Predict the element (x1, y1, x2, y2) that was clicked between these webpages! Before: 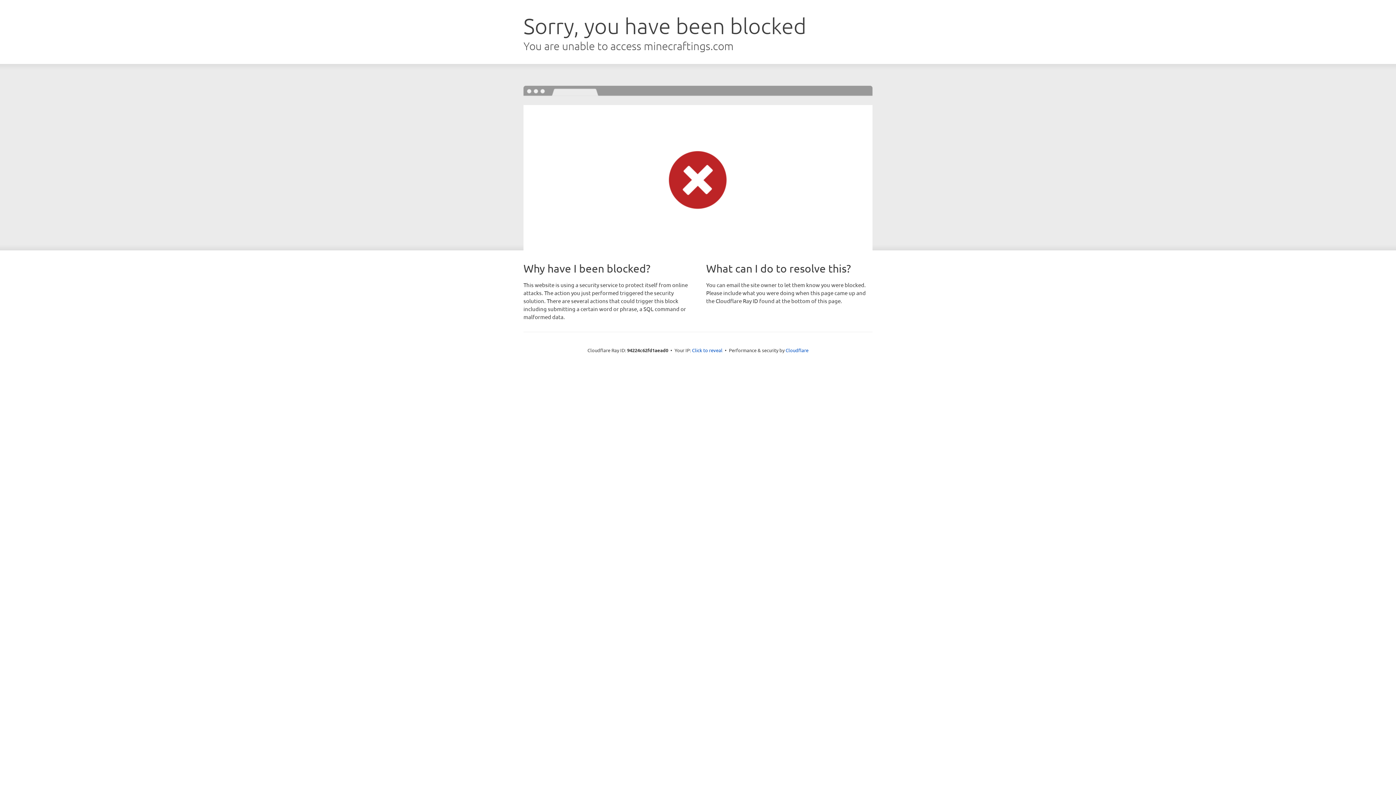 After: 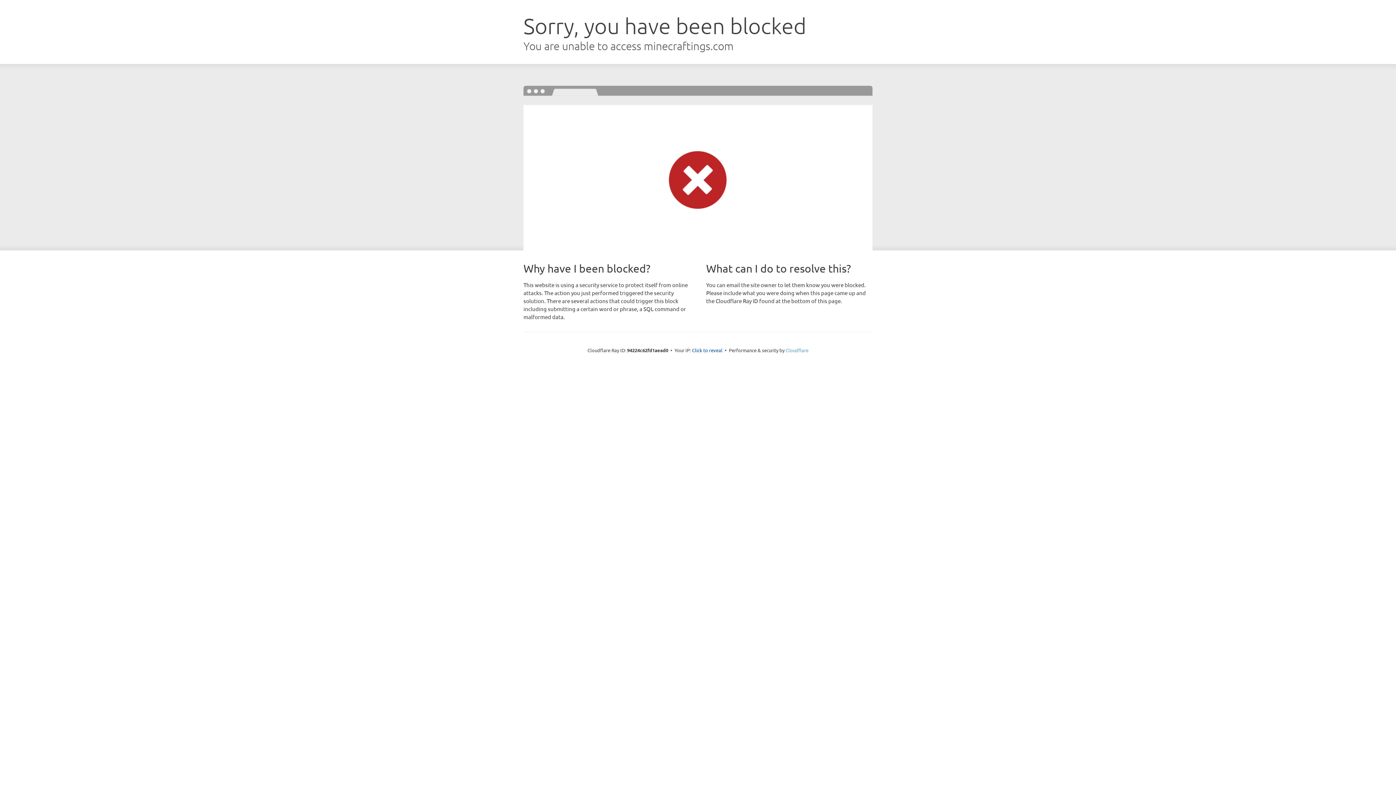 Action: label: Cloudflare bbox: (785, 347, 808, 353)